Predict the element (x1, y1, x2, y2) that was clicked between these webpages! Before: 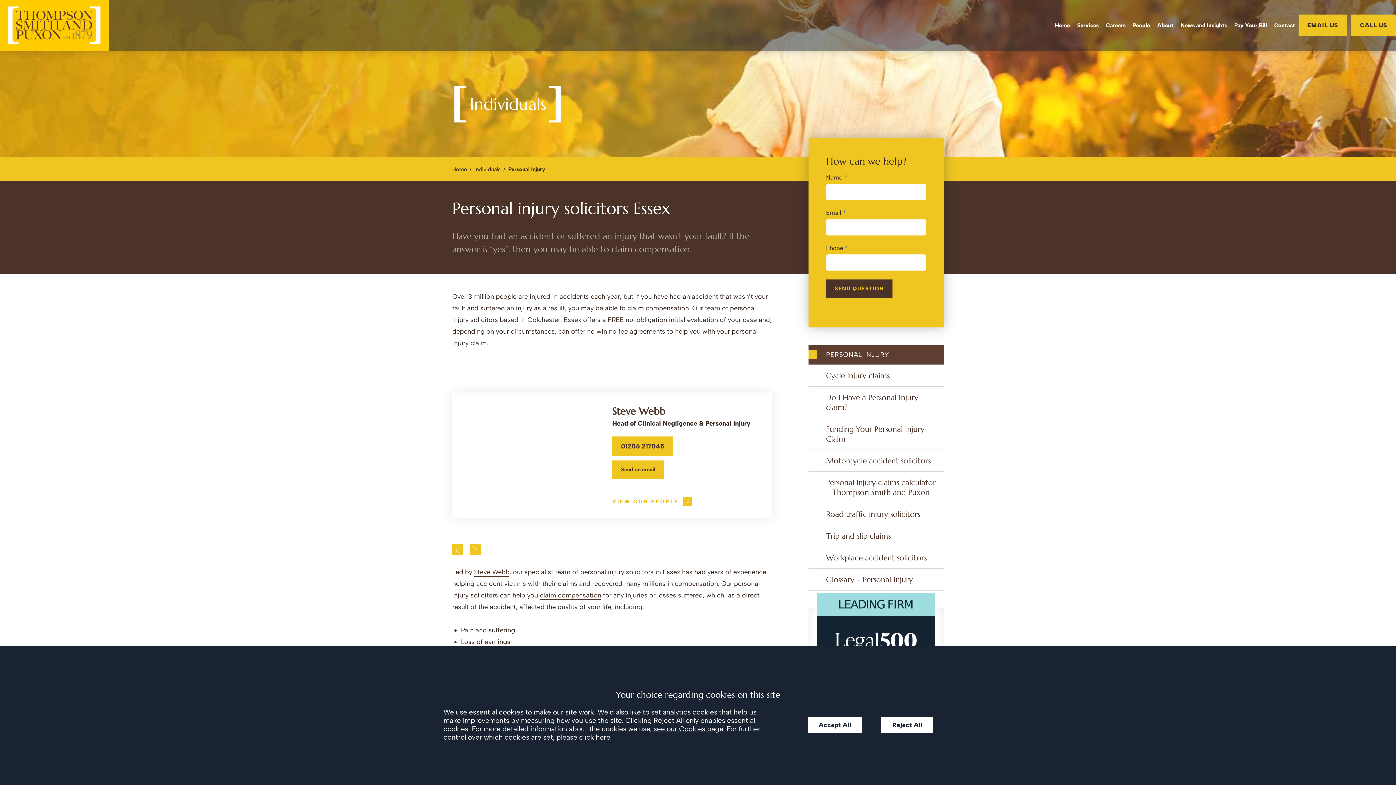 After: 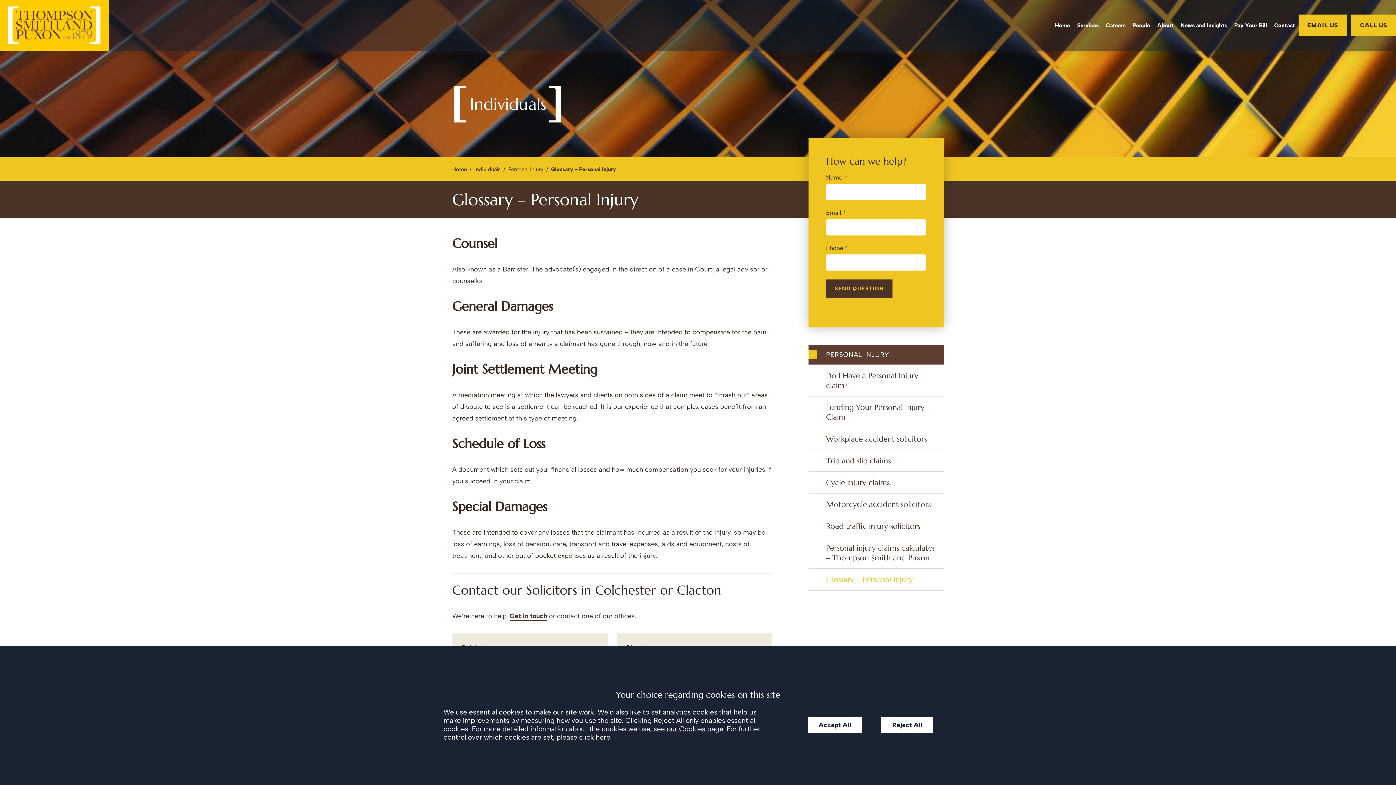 Action: label: Glossary – Personal Injury bbox: (808, 569, 944, 590)